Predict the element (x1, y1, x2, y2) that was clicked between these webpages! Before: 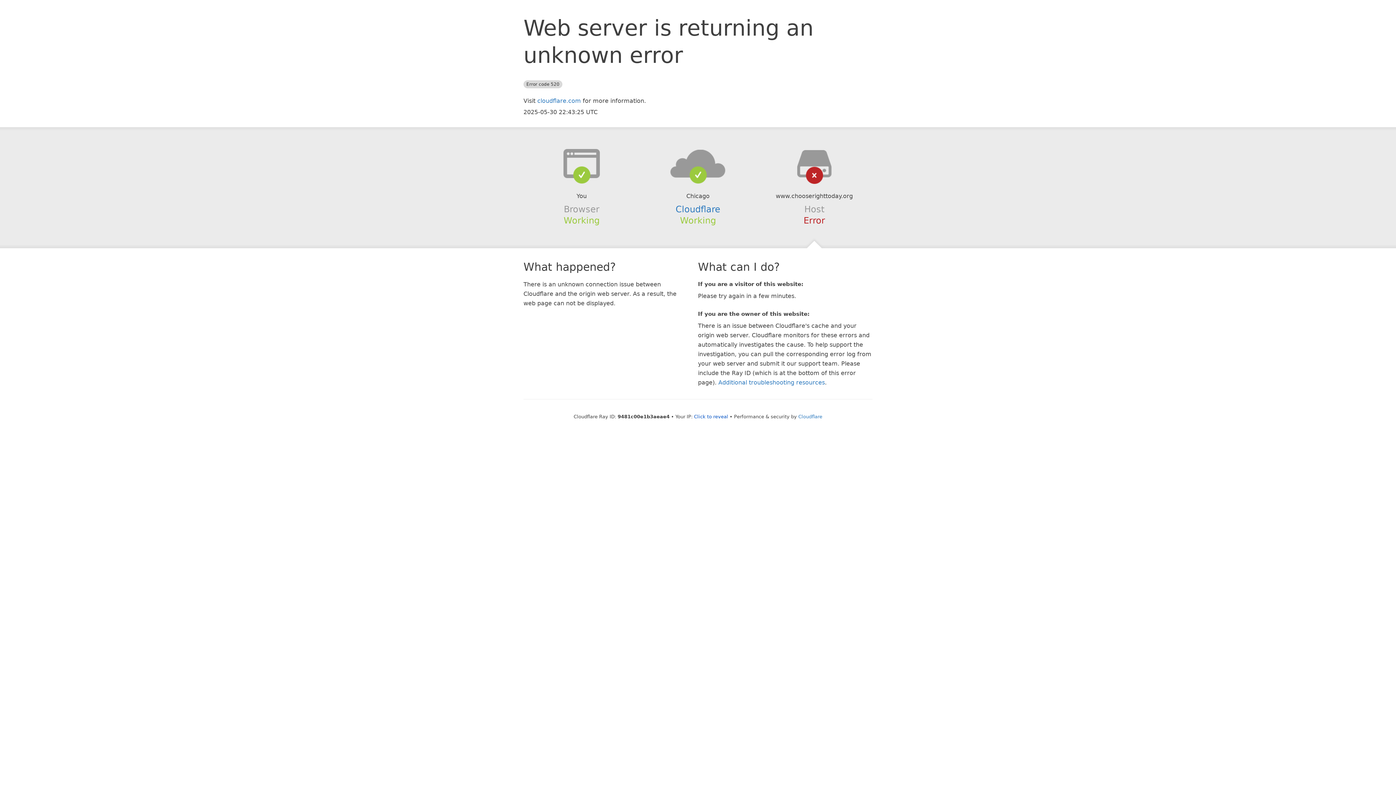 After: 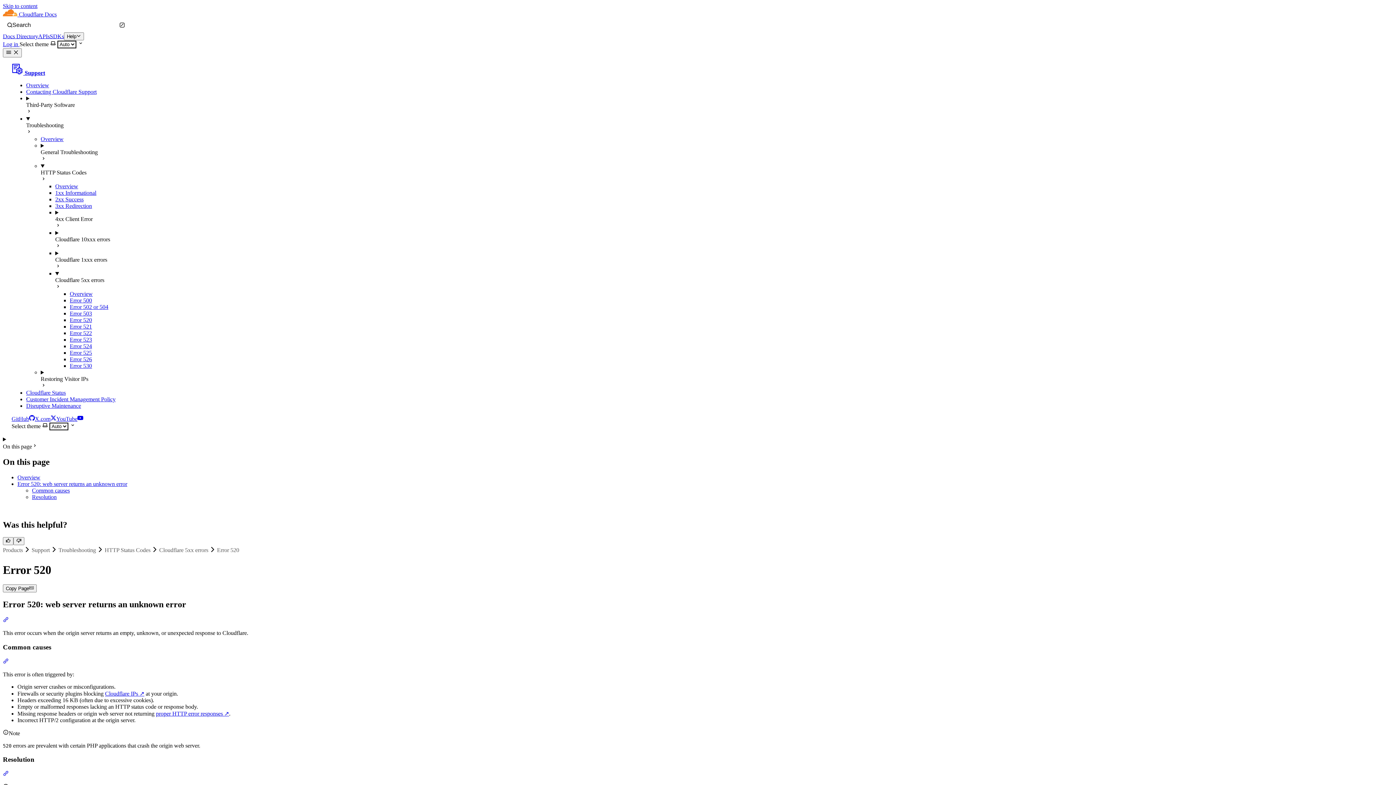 Action: bbox: (718, 379, 825, 386) label: Additional troubleshooting resources